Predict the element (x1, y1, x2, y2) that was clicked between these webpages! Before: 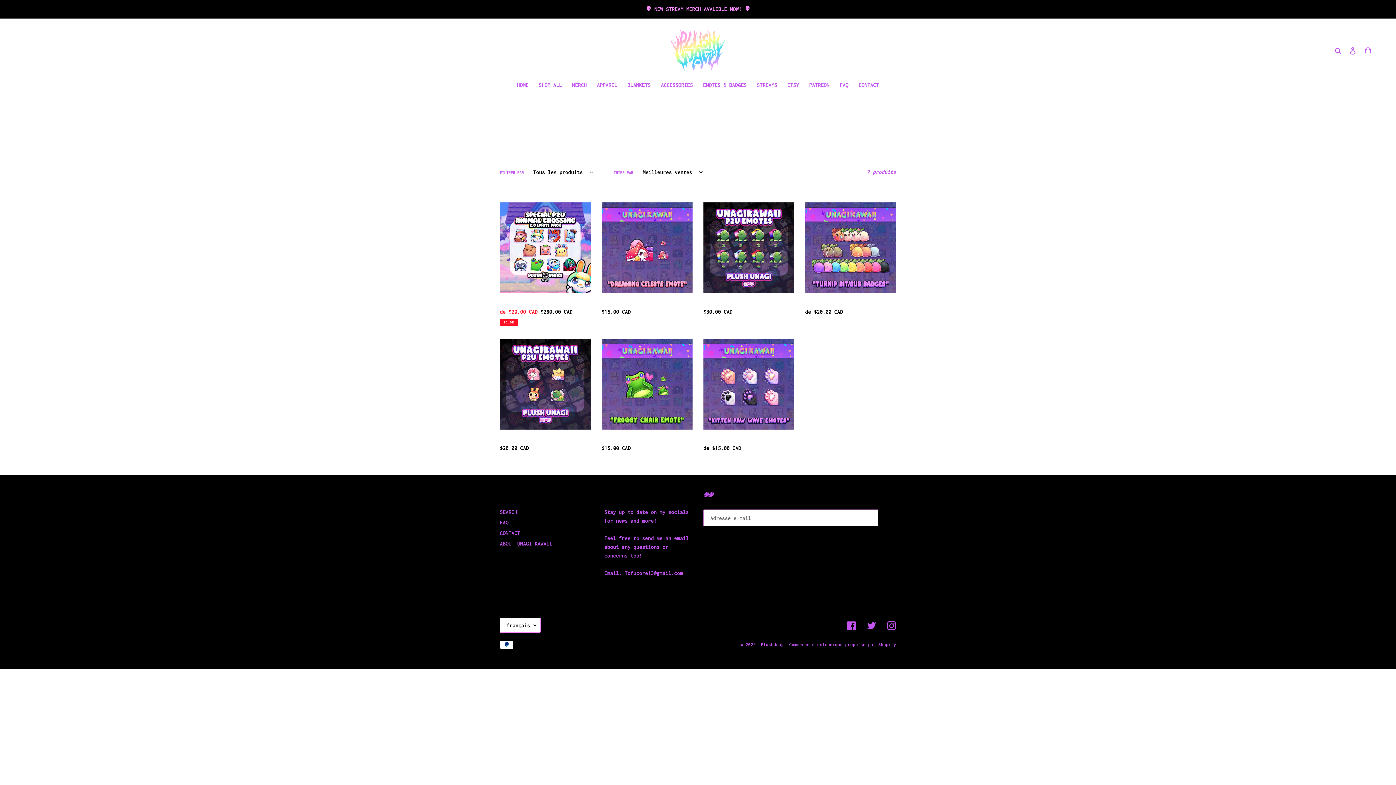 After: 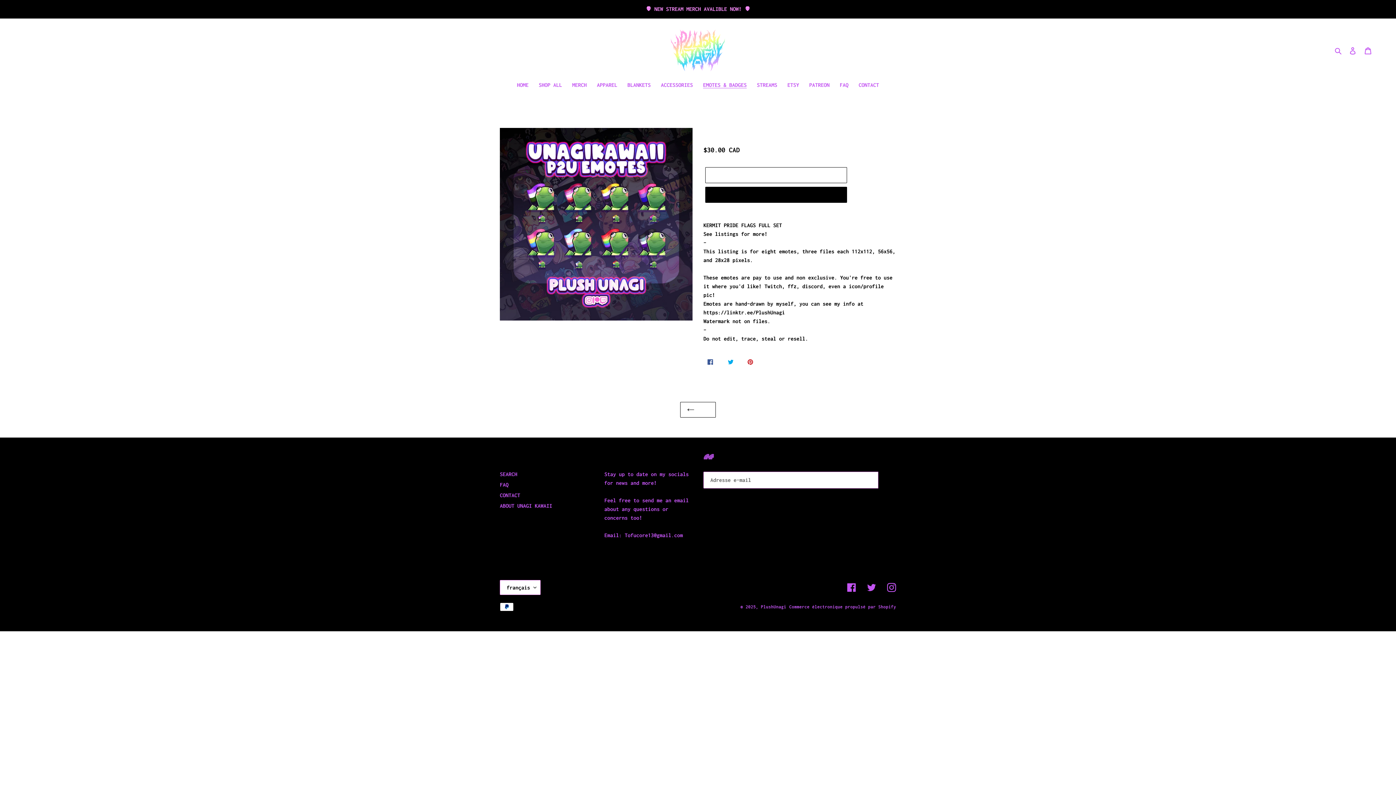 Action: bbox: (703, 202, 794, 319) label: Kermit Pride Flag P2U Emotes